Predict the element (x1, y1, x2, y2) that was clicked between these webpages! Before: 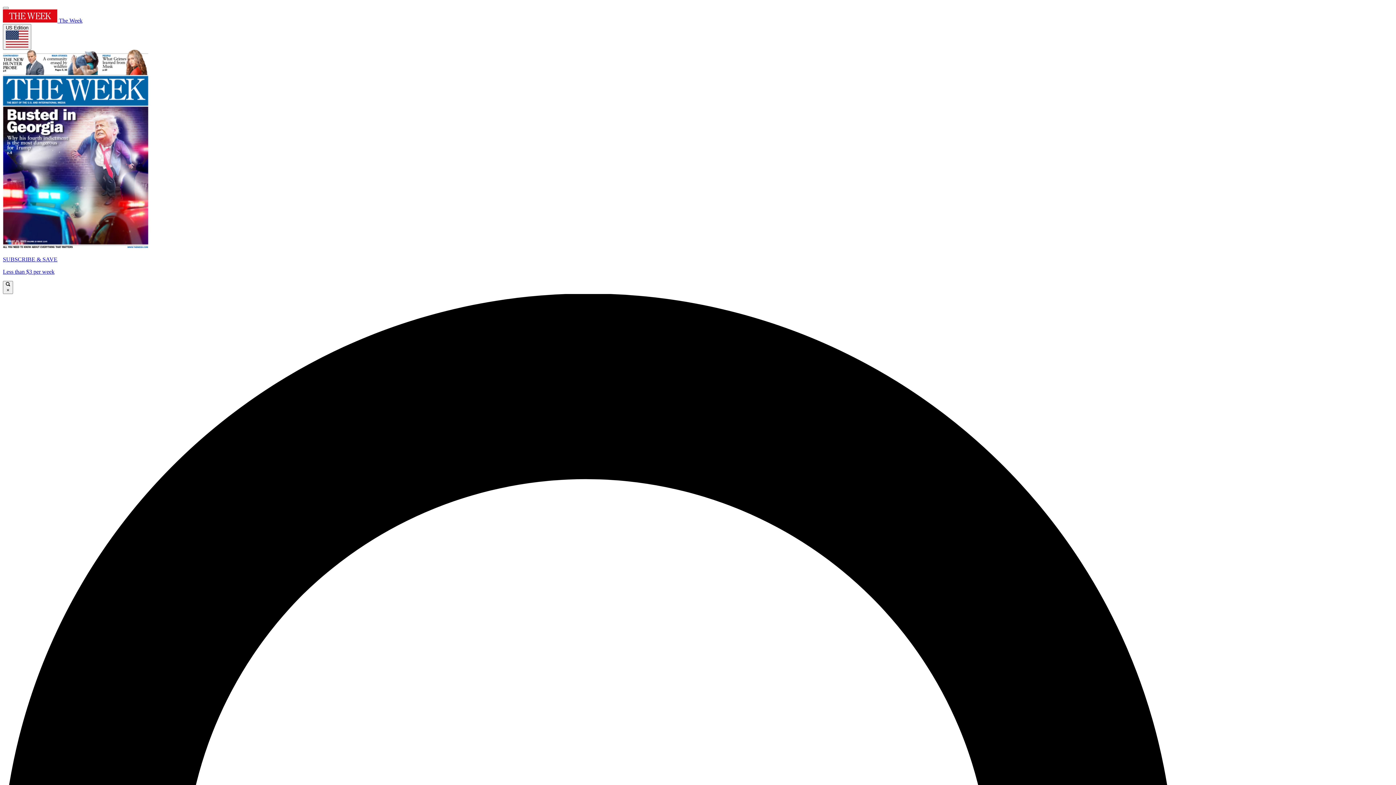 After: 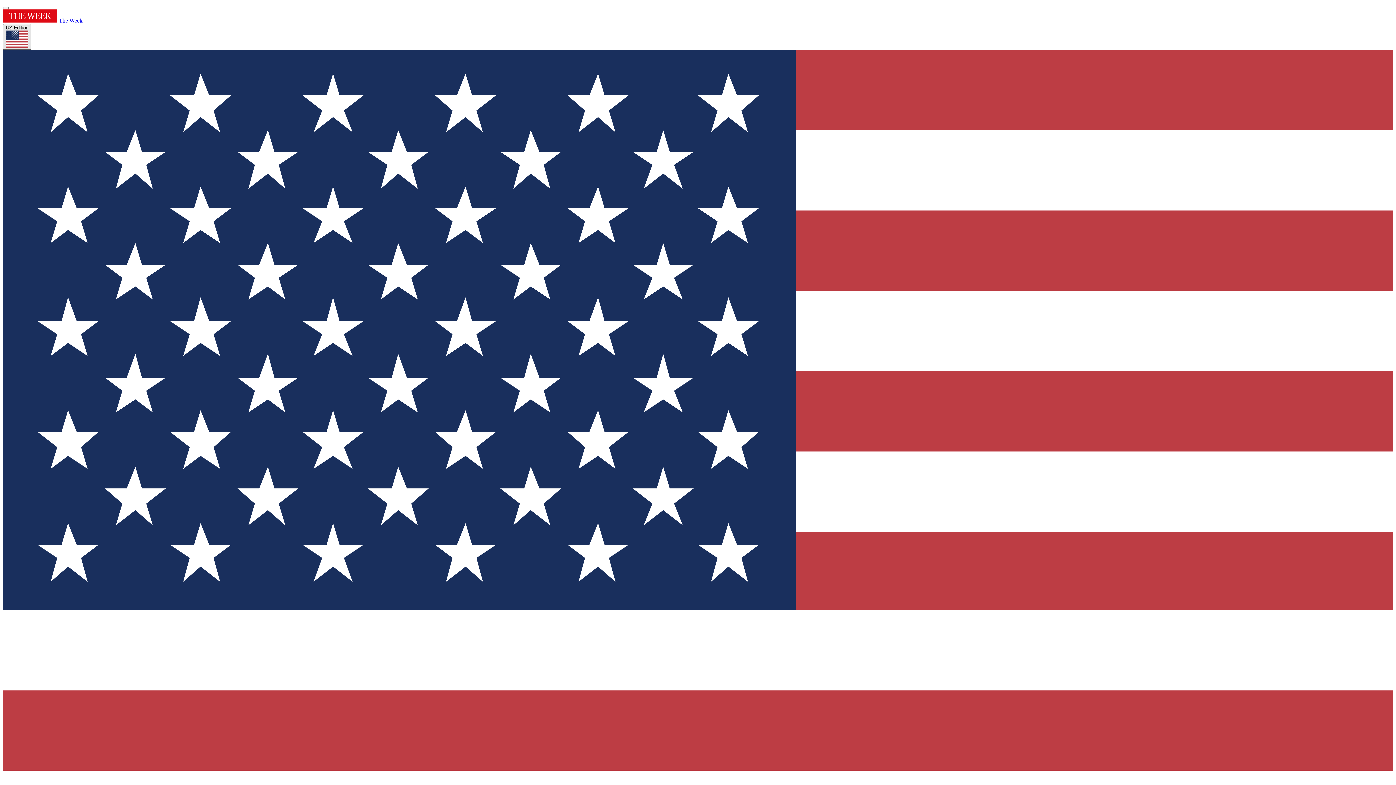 Action: label: US Edition bbox: (2, 24, 31, 49)